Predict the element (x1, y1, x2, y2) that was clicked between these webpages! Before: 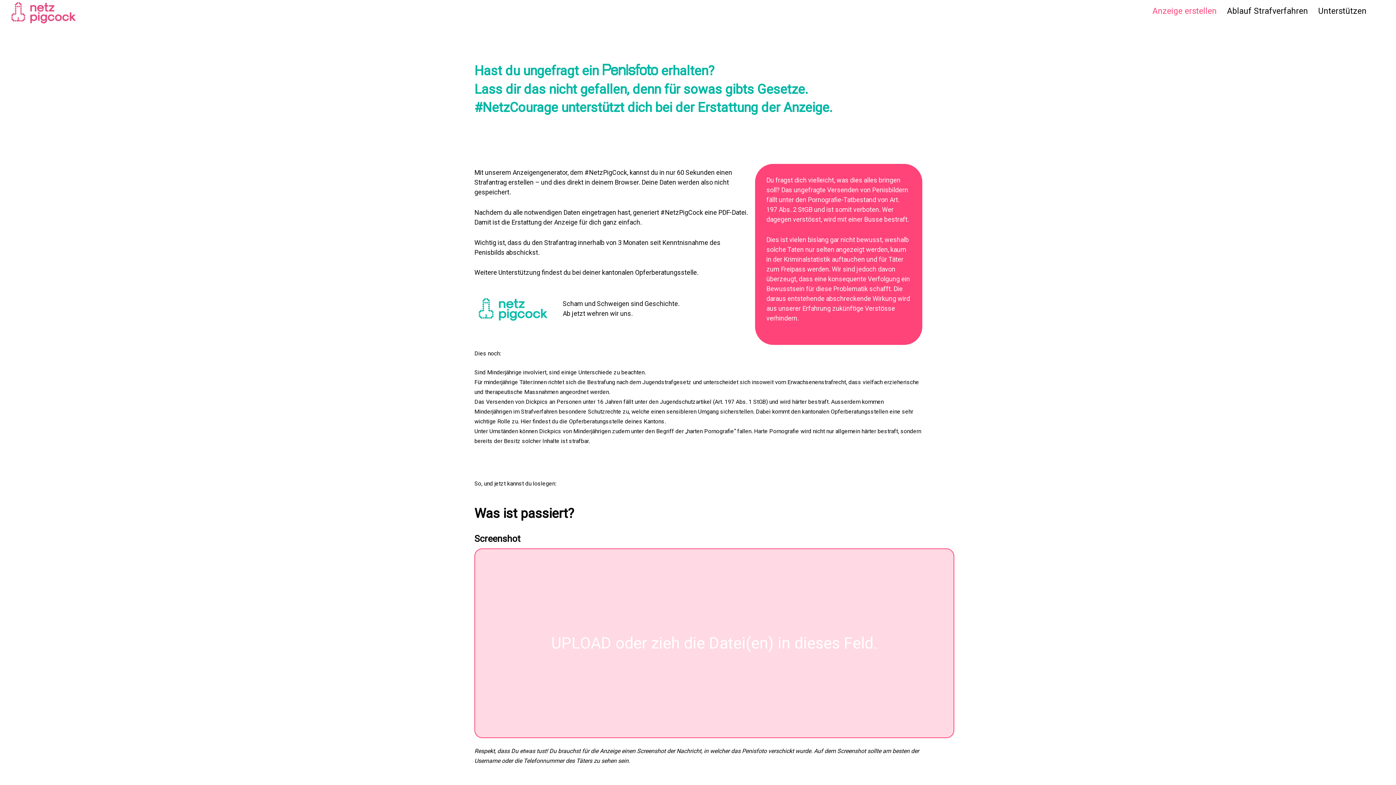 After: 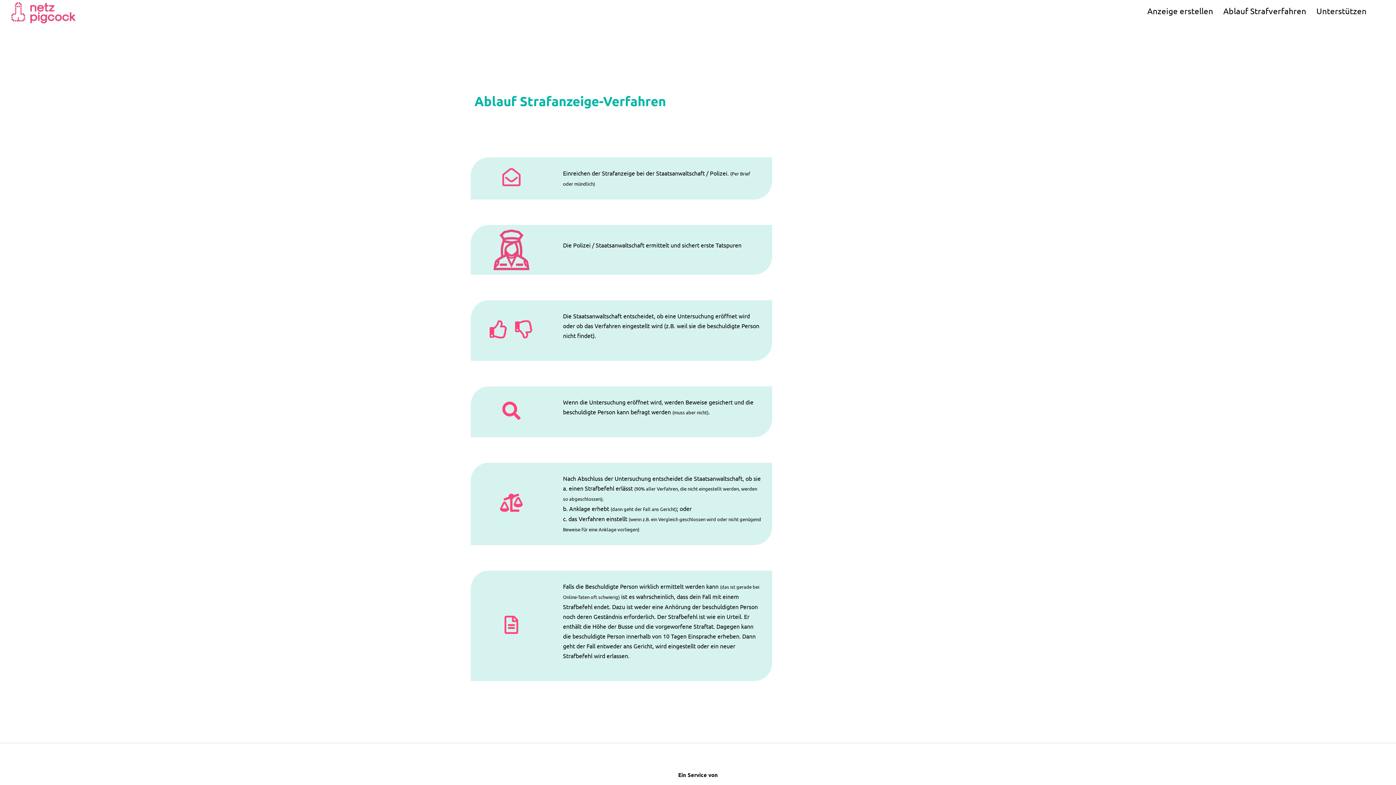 Action: bbox: (1227, 7, 1308, 15) label: Ablauf Strafverfahren